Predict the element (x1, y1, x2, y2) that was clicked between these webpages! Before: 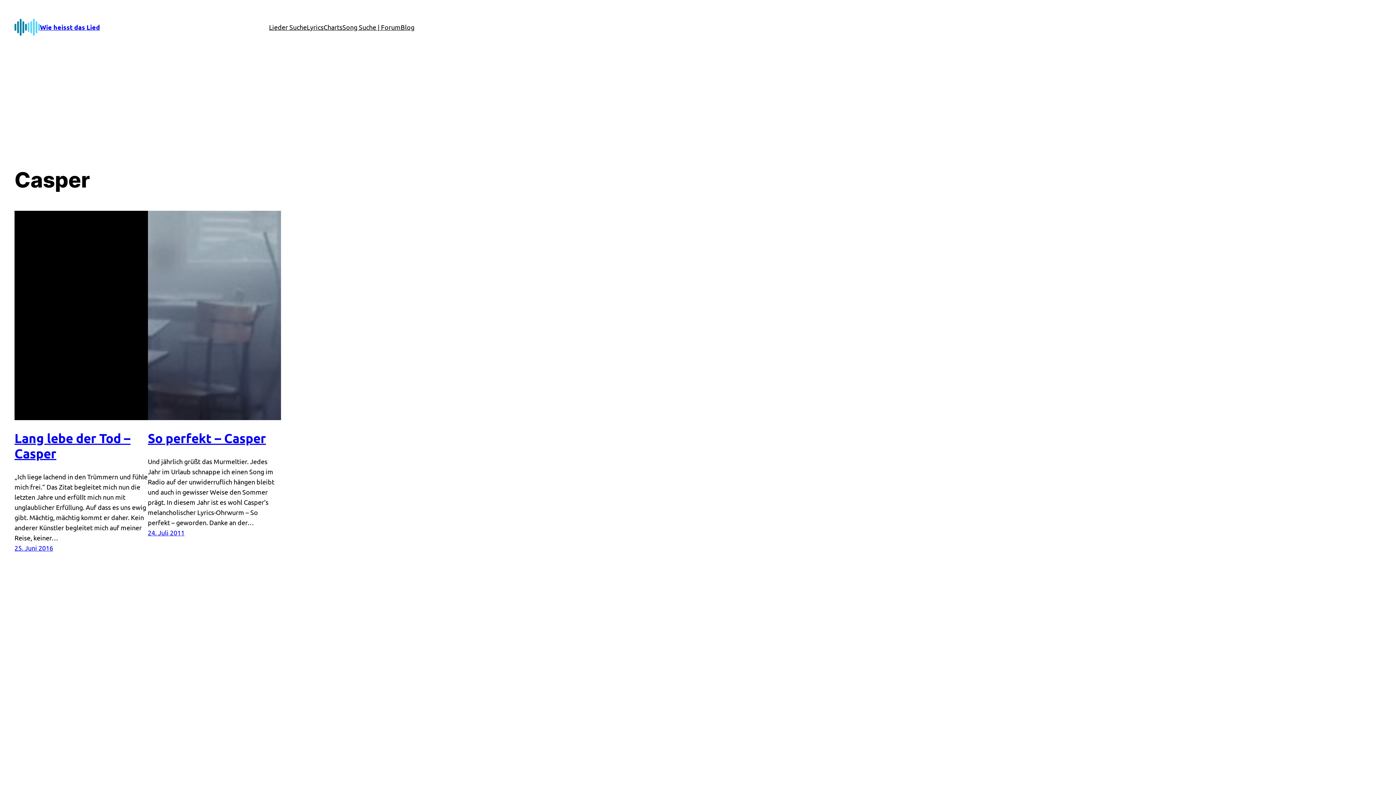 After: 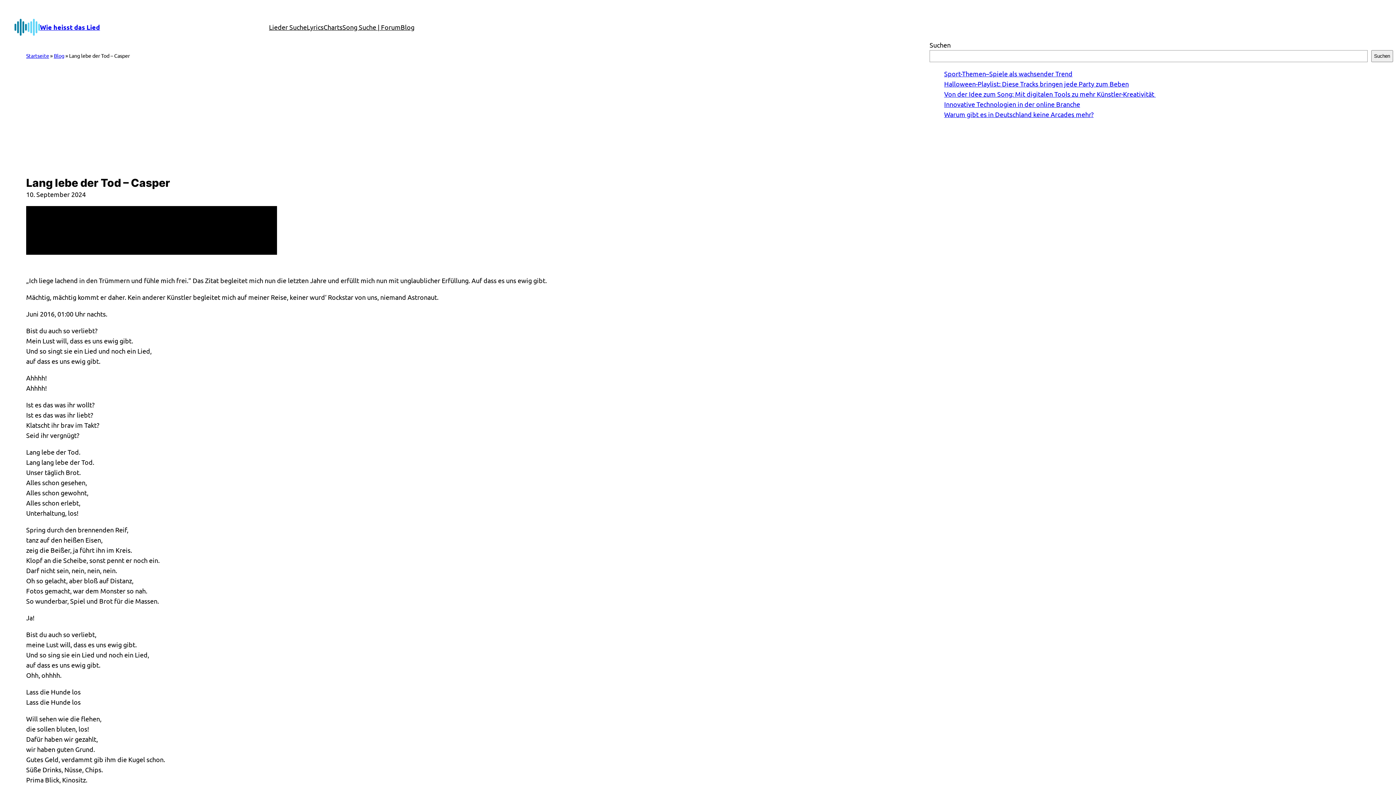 Action: bbox: (14, 210, 147, 420)